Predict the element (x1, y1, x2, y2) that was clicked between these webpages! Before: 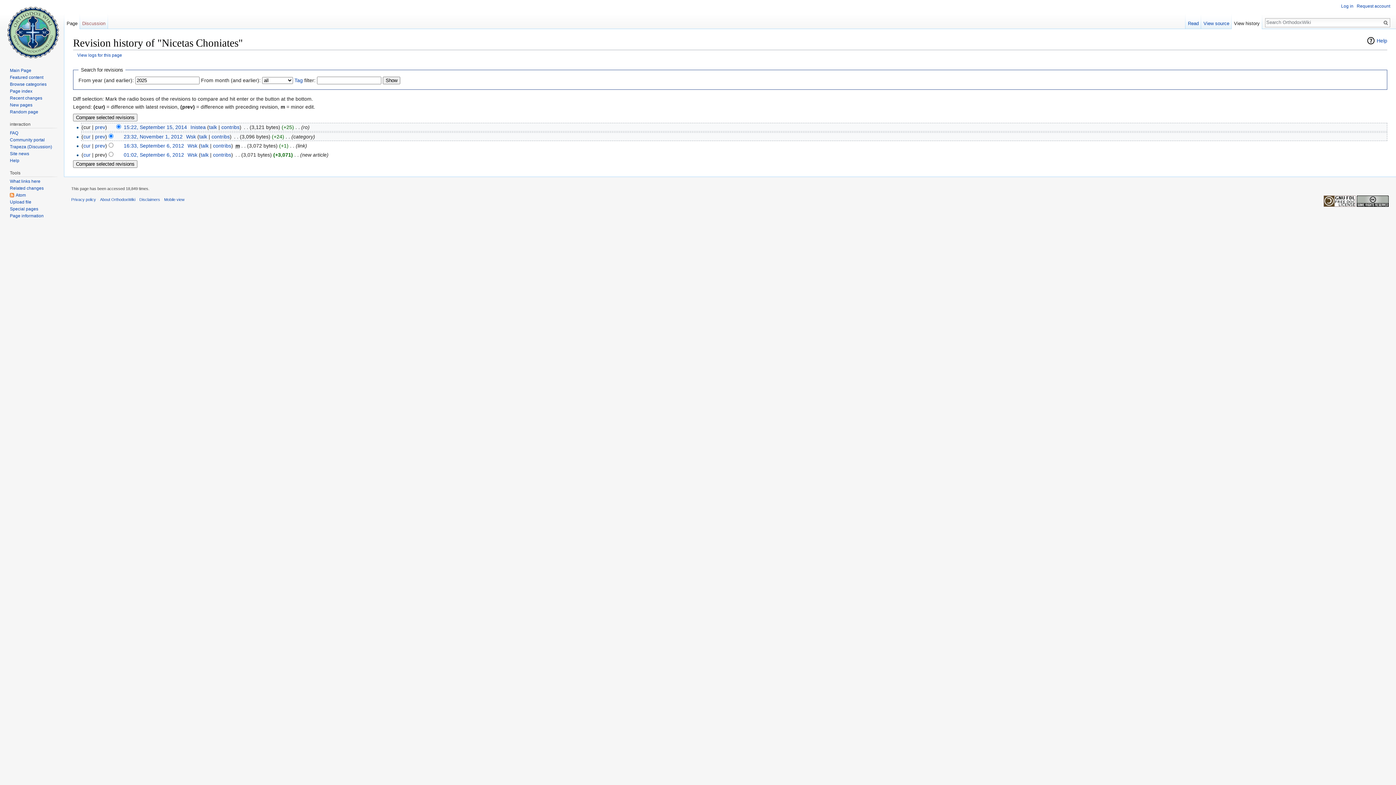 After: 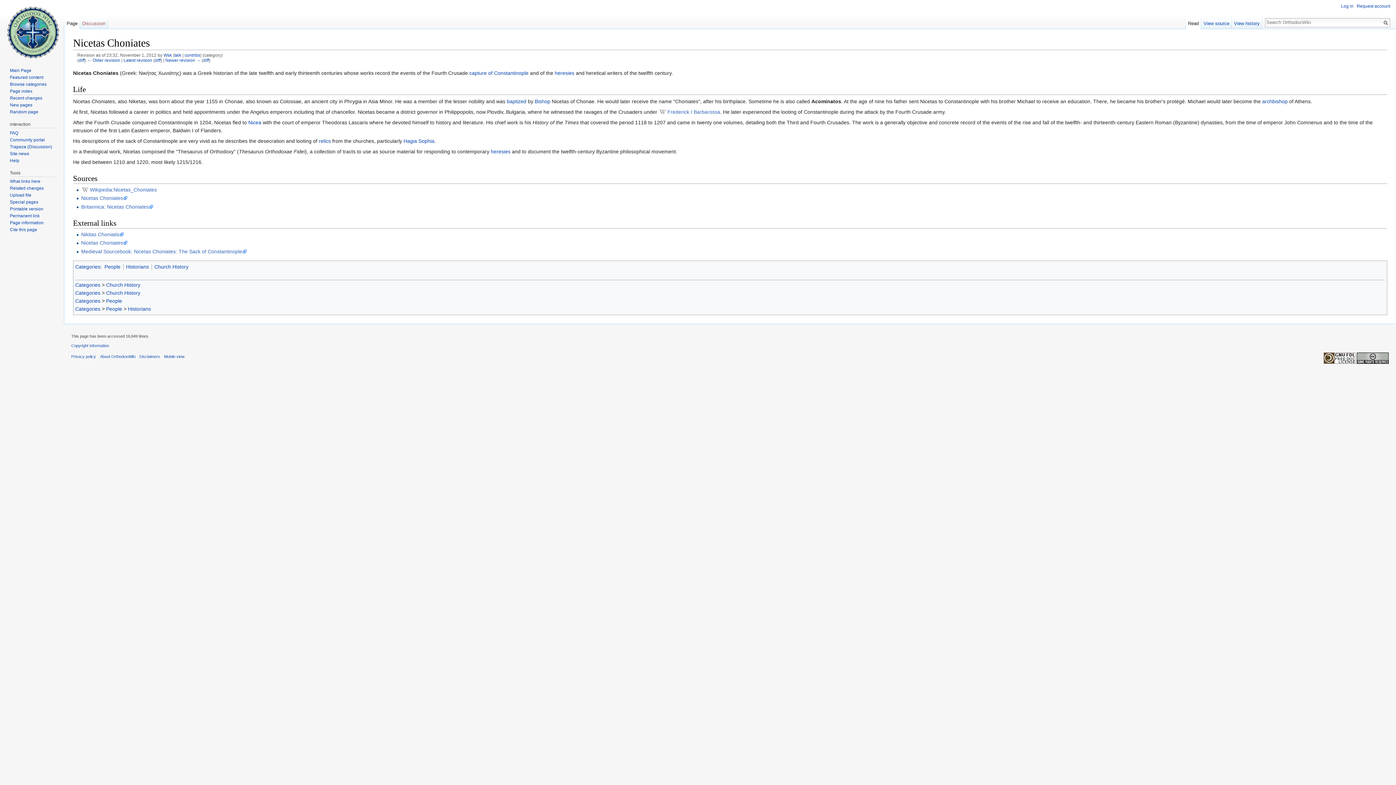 Action: bbox: (123, 133, 182, 139) label: 23:32, November 1, 2012